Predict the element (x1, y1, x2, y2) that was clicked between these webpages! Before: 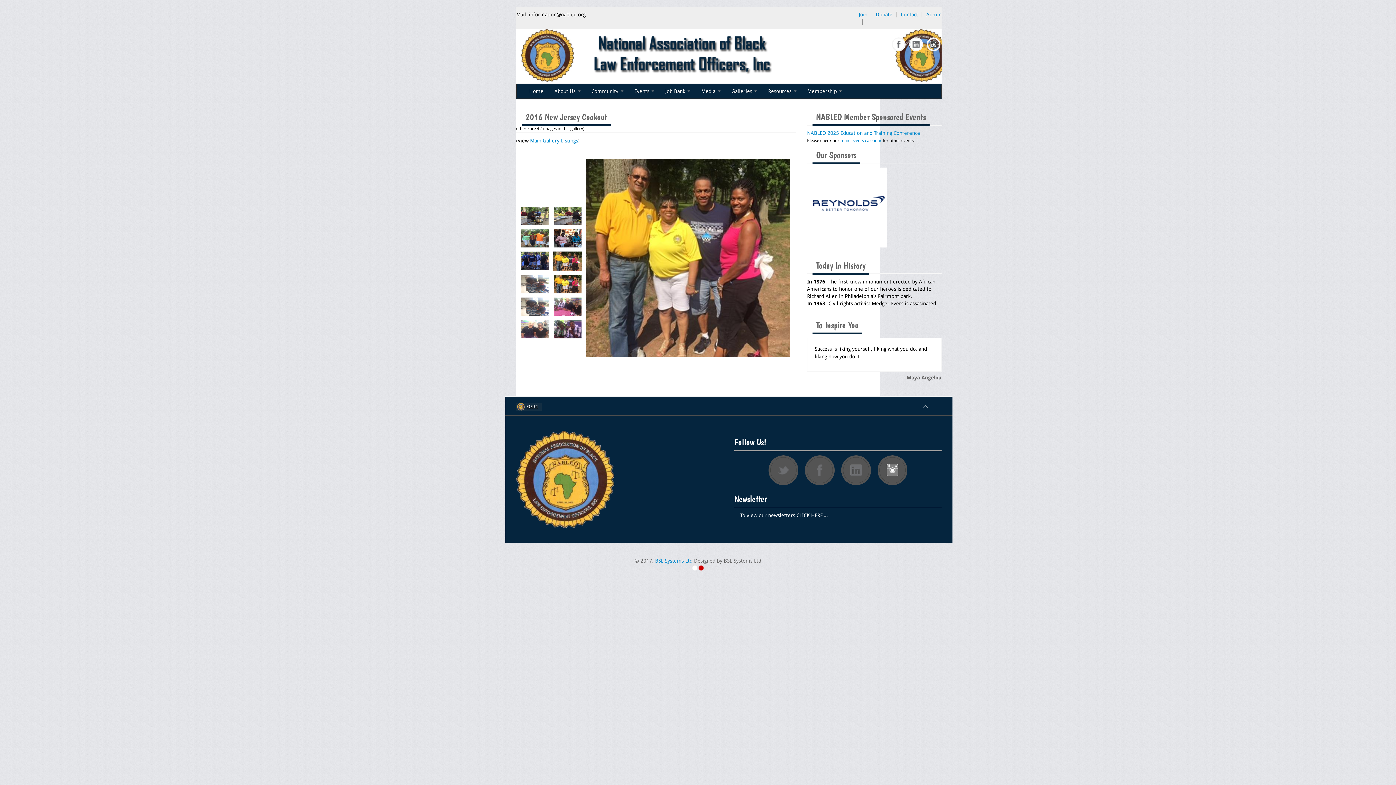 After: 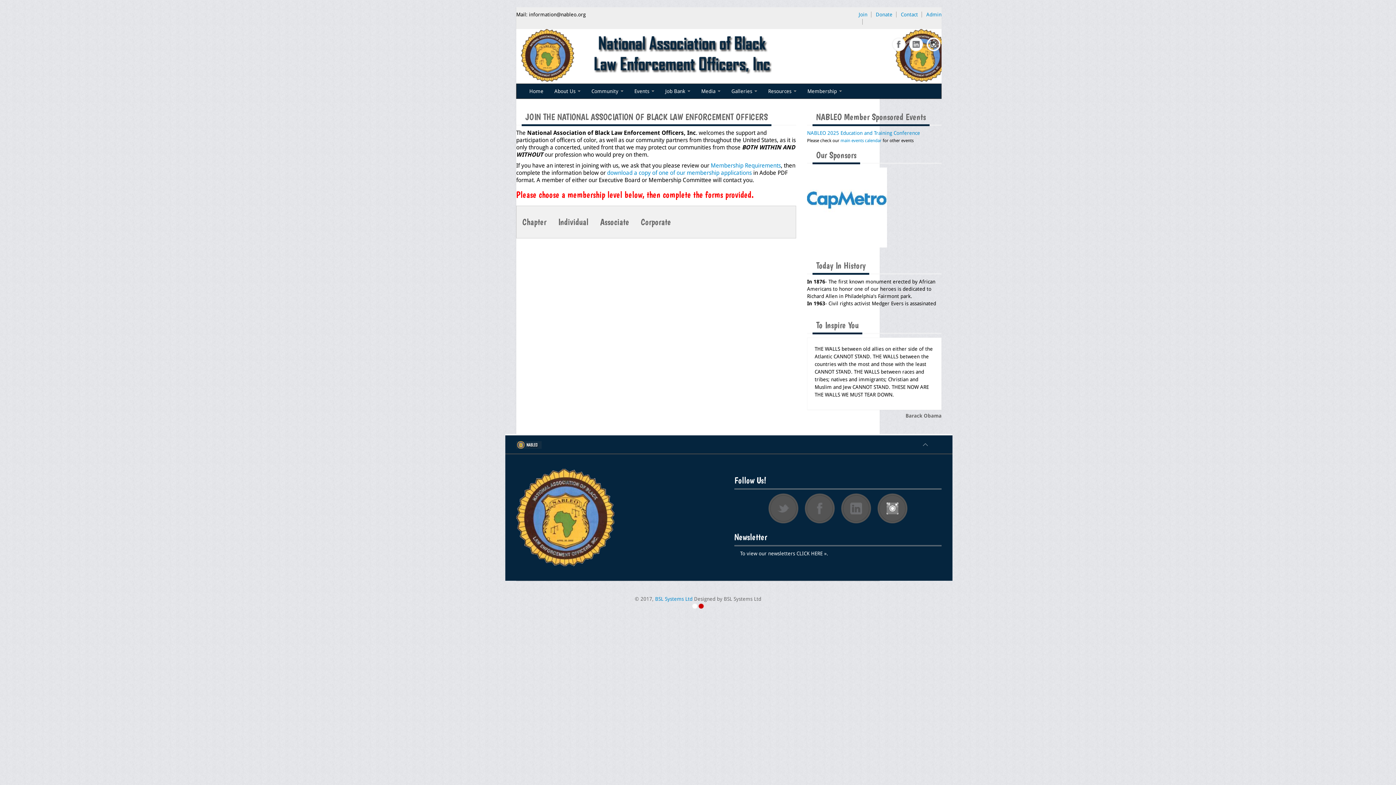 Action: bbox: (858, 11, 867, 17) label: Join